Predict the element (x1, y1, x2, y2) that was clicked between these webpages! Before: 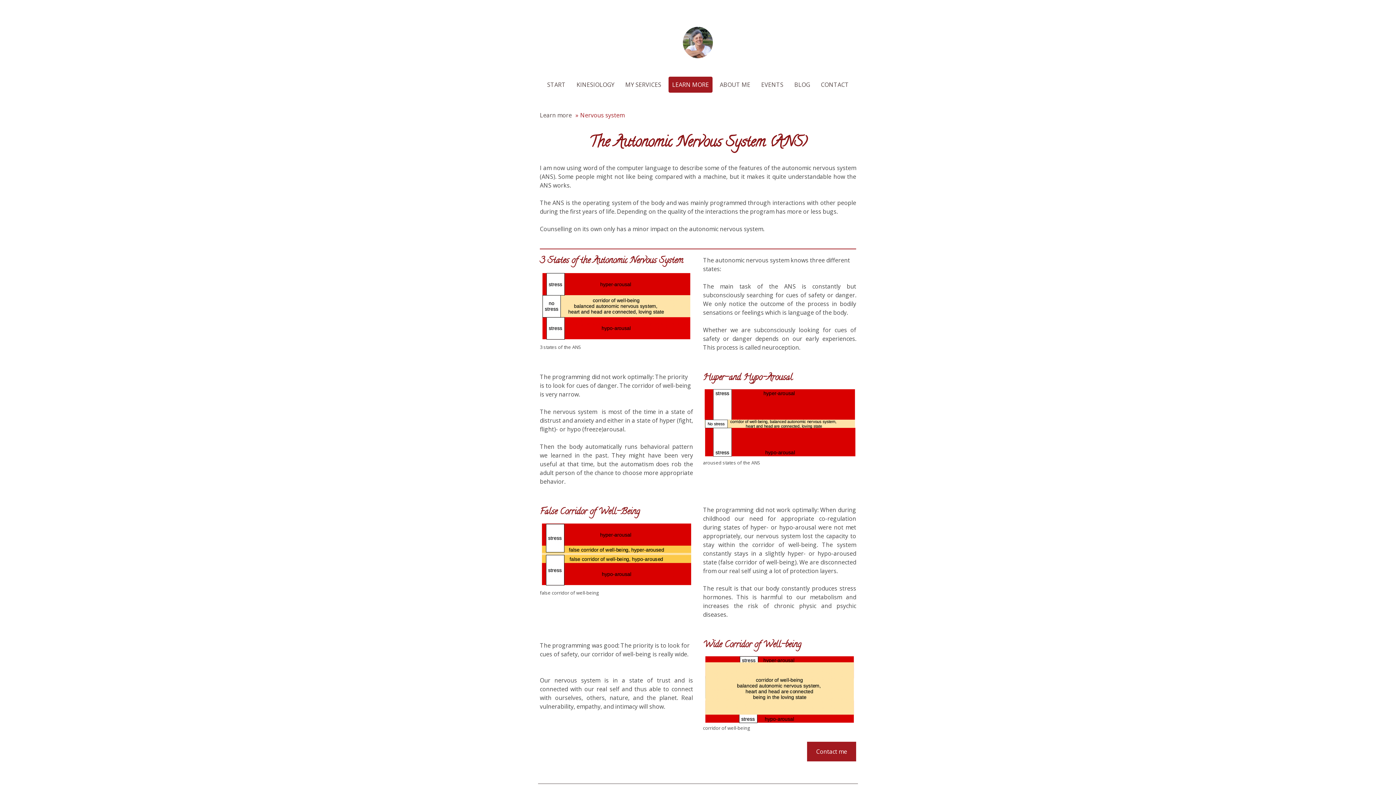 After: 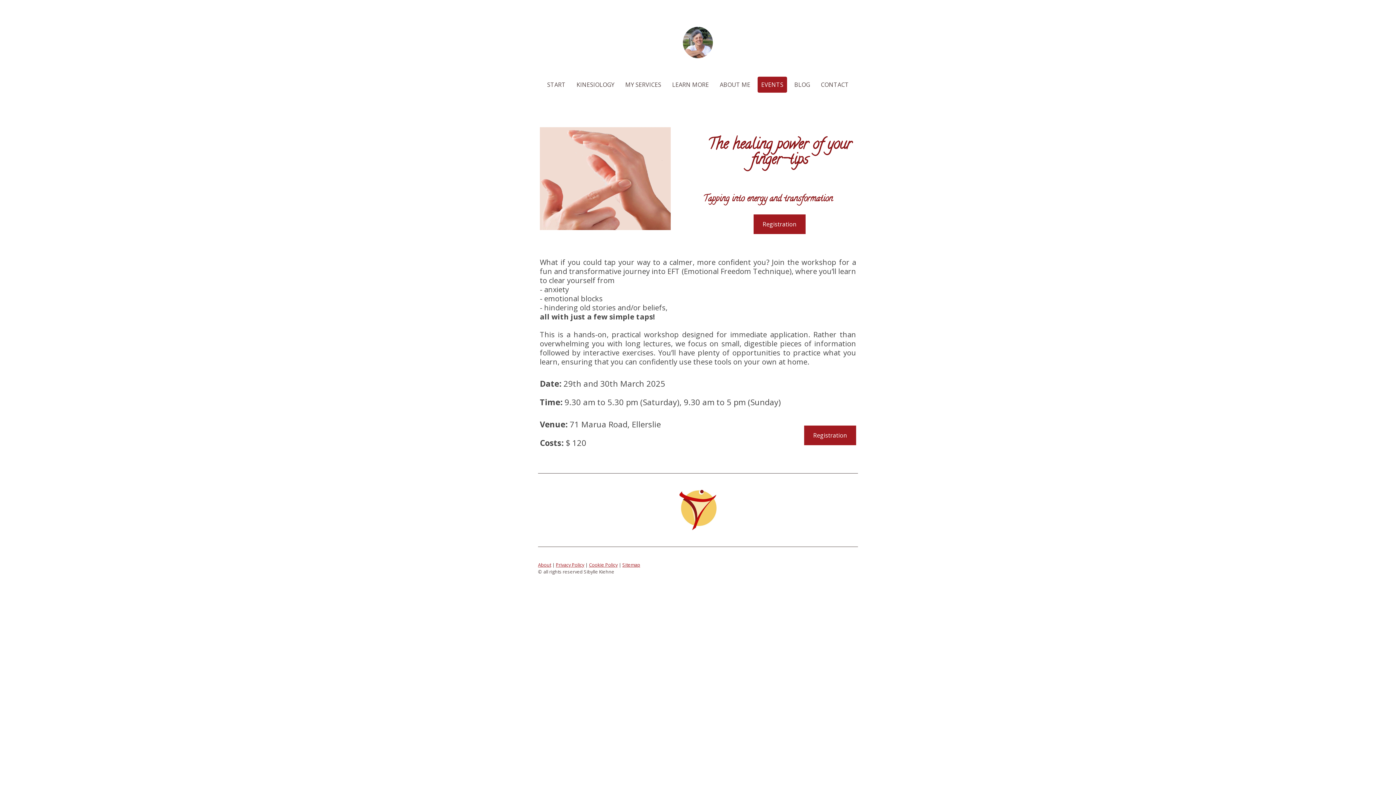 Action: label: EVENTS bbox: (757, 76, 787, 92)